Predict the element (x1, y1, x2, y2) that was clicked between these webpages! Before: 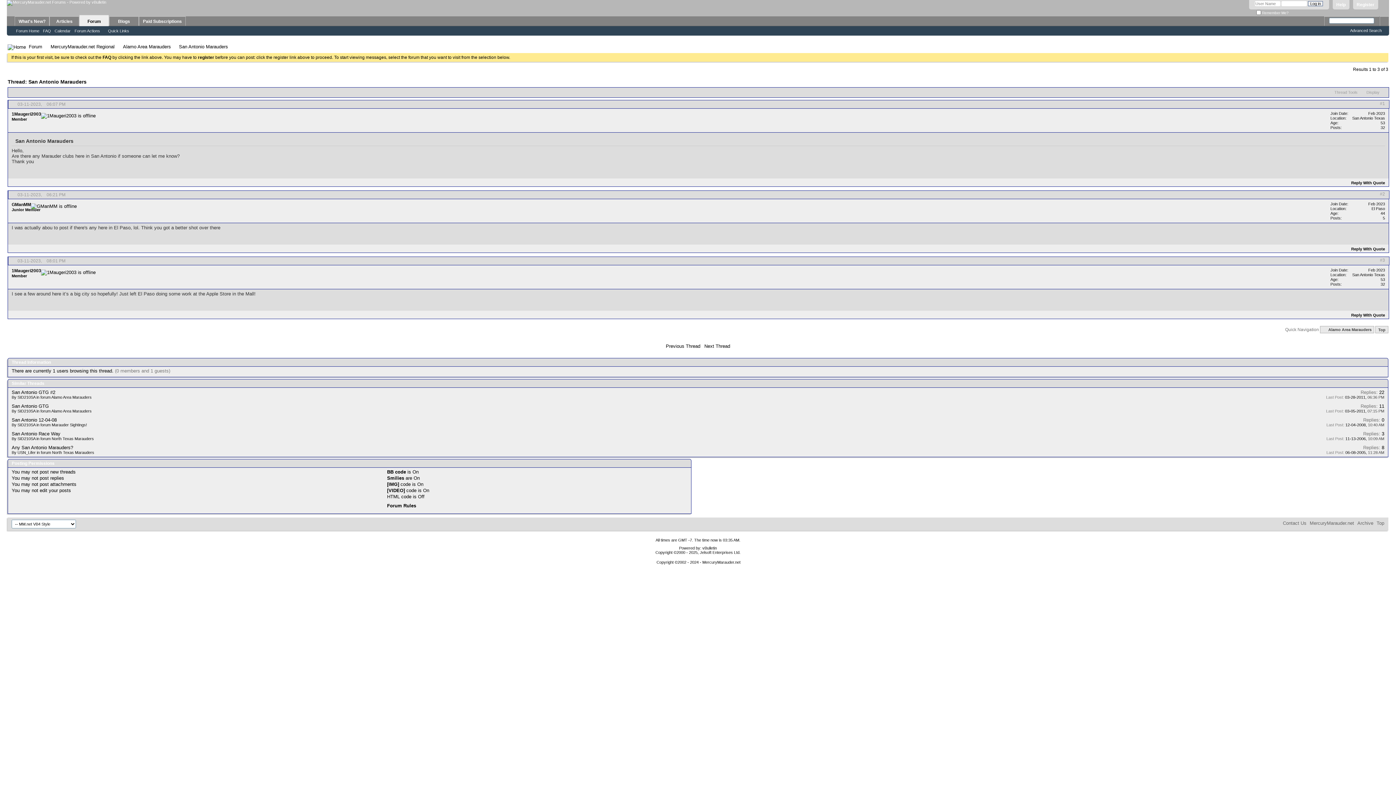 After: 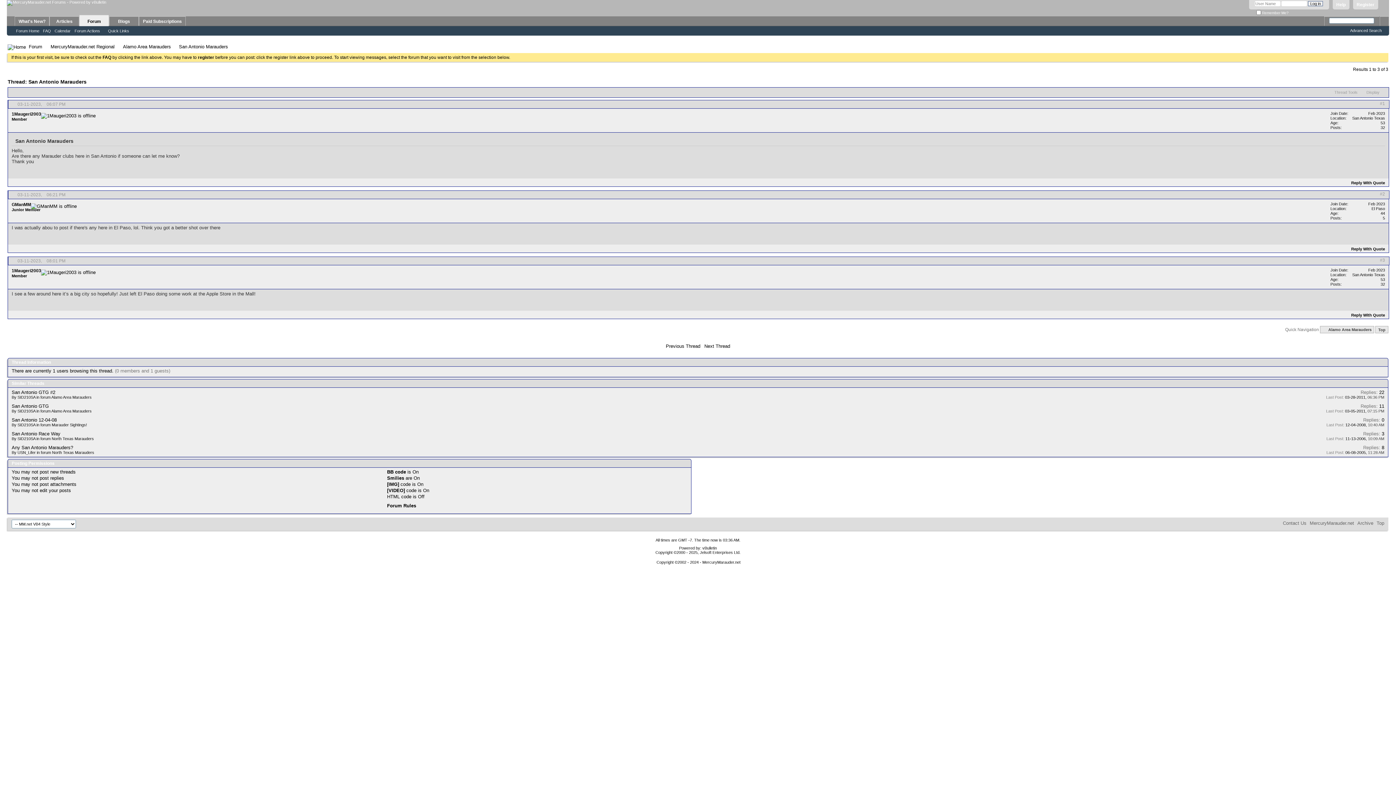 Action: label: #3 bbox: (1380, 257, 1385, 263)